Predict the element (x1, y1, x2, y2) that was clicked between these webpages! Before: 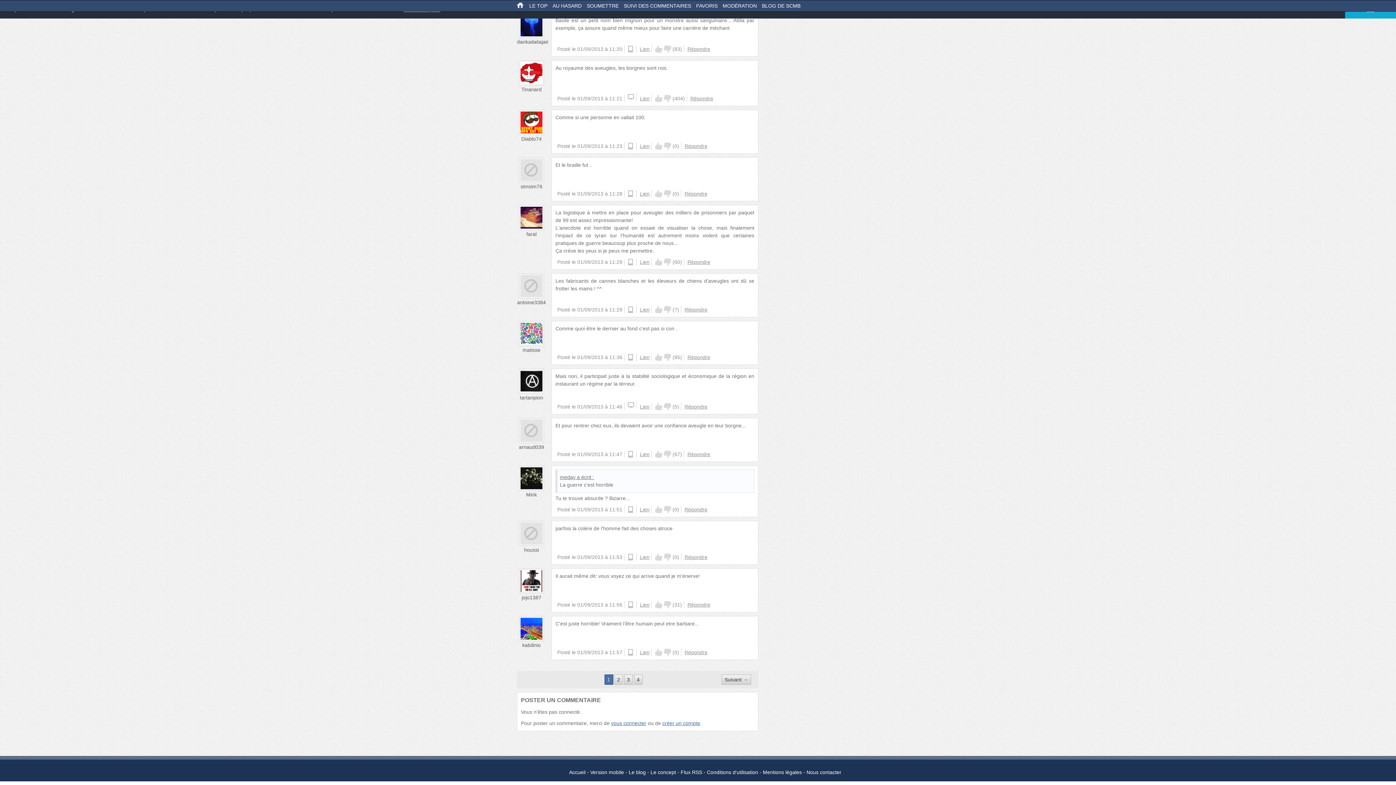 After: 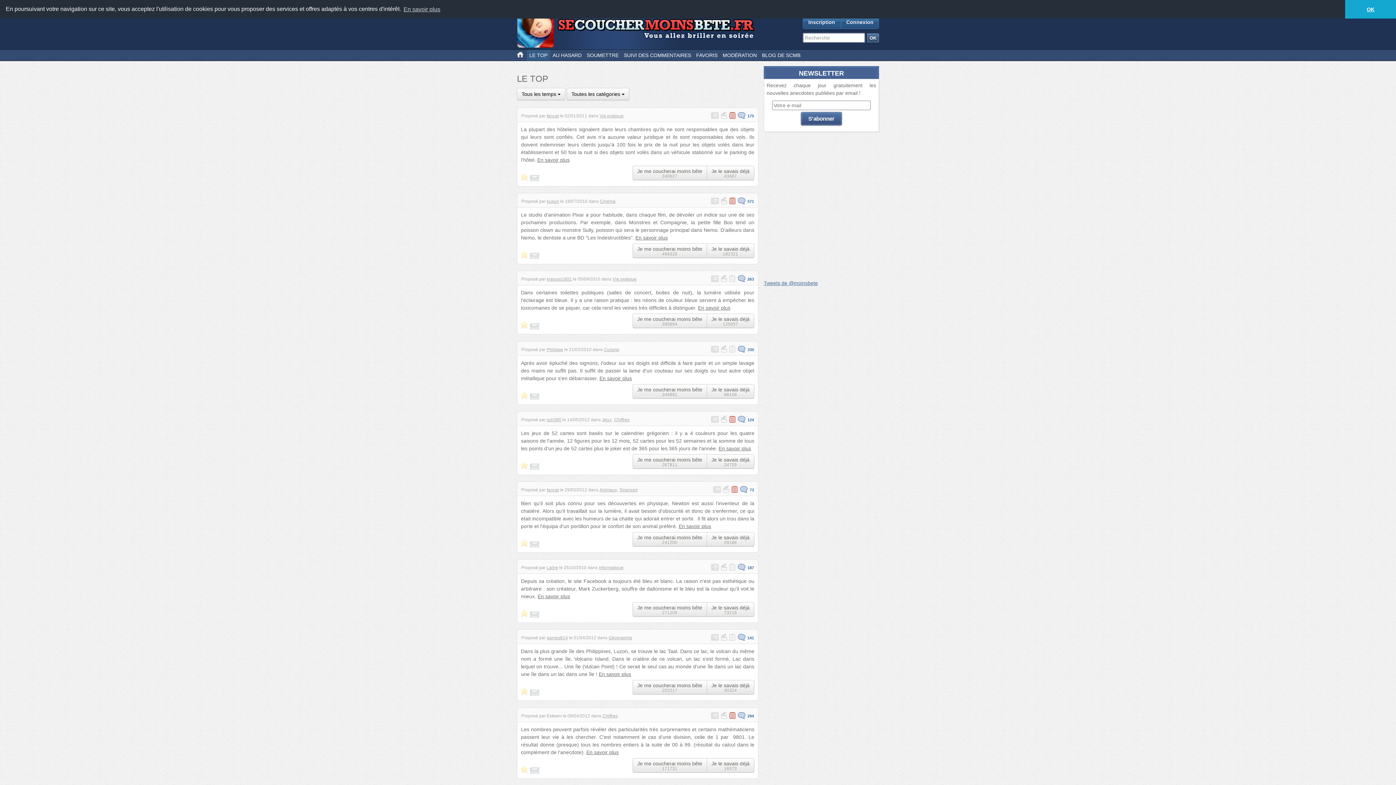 Action: label: LE TOP bbox: (526, 0, 550, 11)